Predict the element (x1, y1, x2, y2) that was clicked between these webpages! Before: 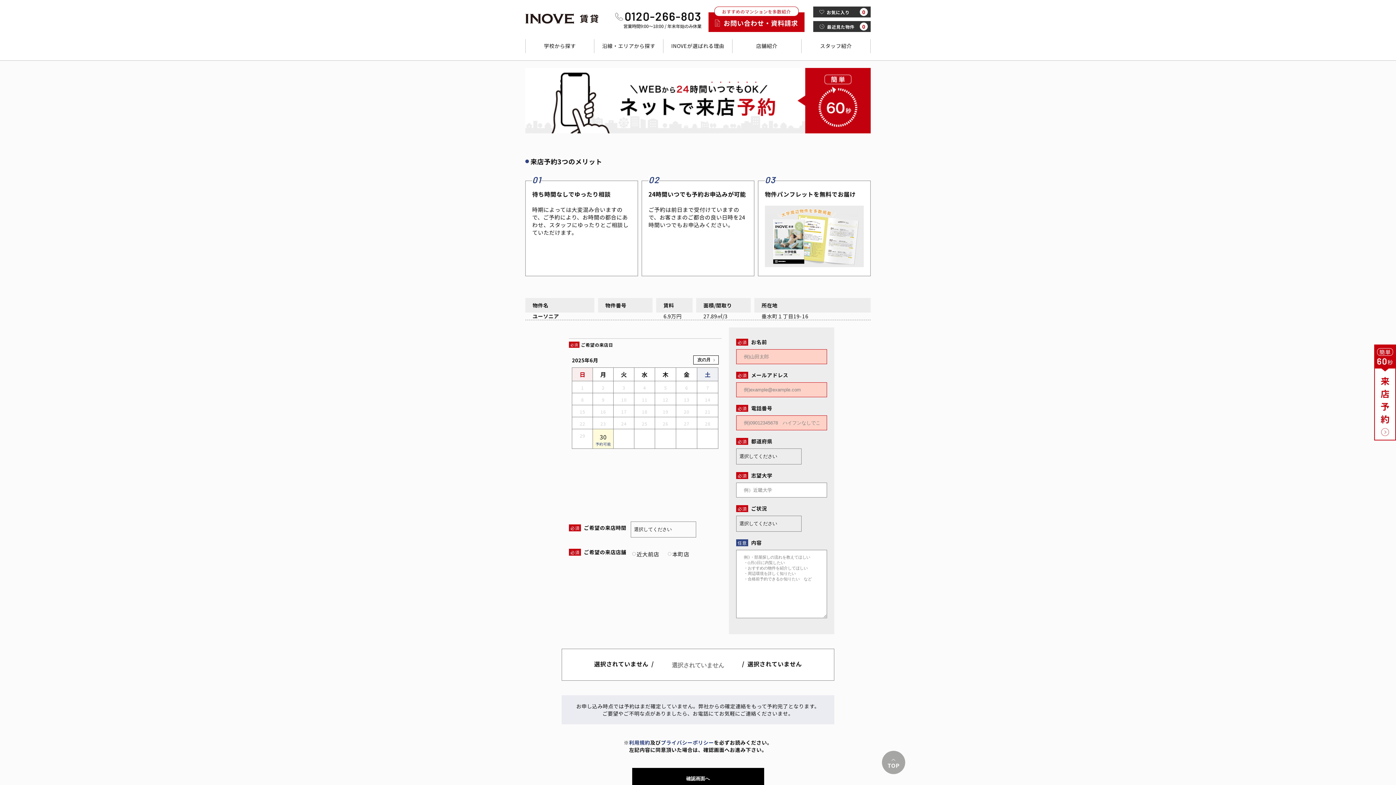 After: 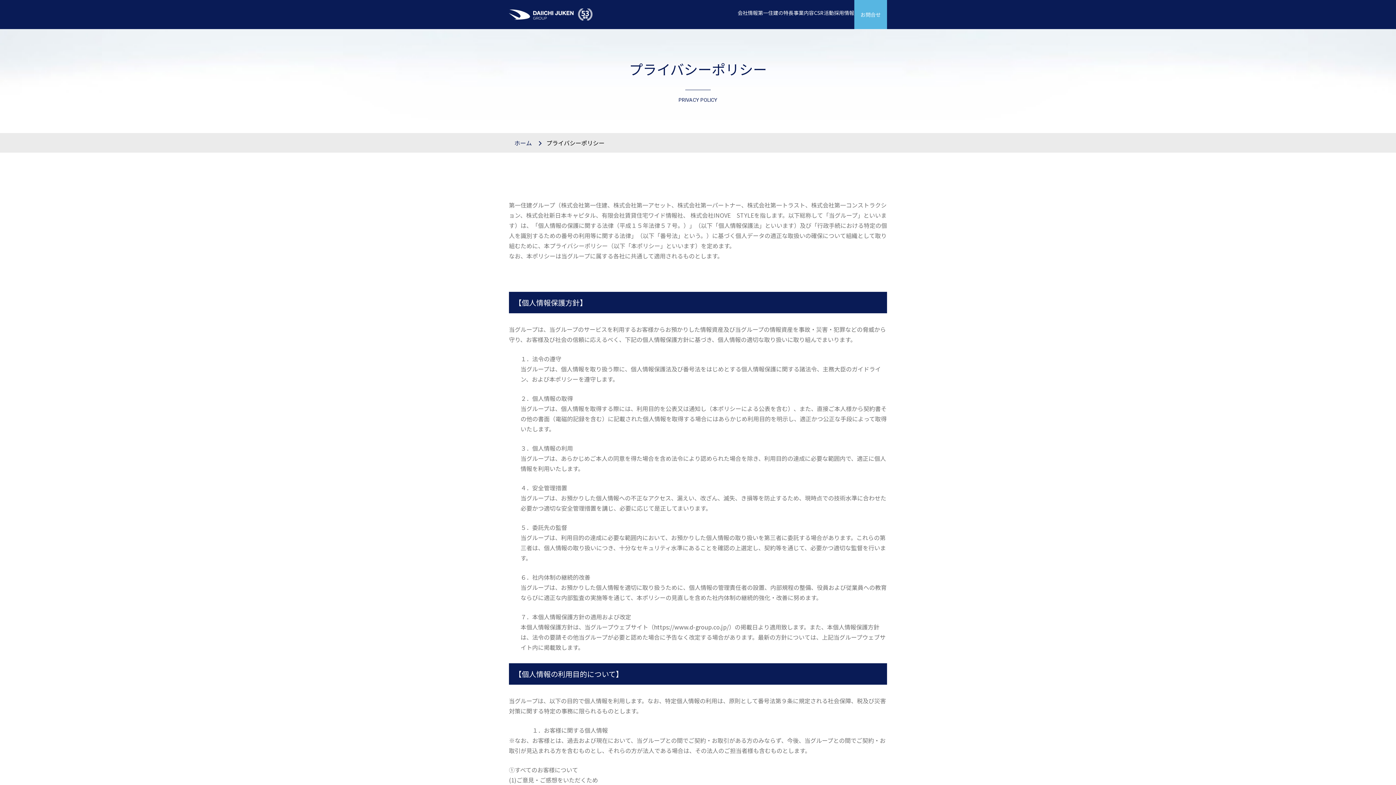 Action: bbox: (661, 739, 714, 746) label: プライバシーポリシー